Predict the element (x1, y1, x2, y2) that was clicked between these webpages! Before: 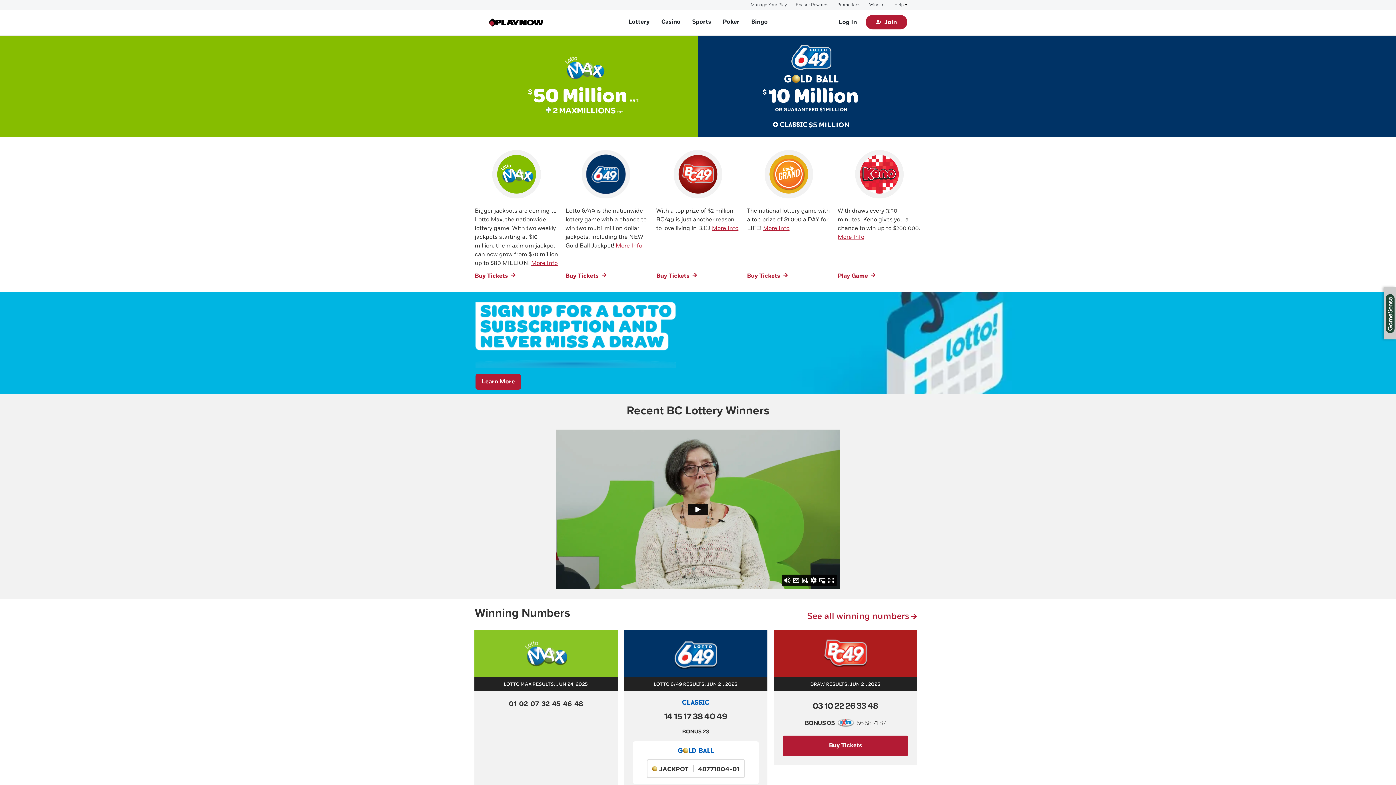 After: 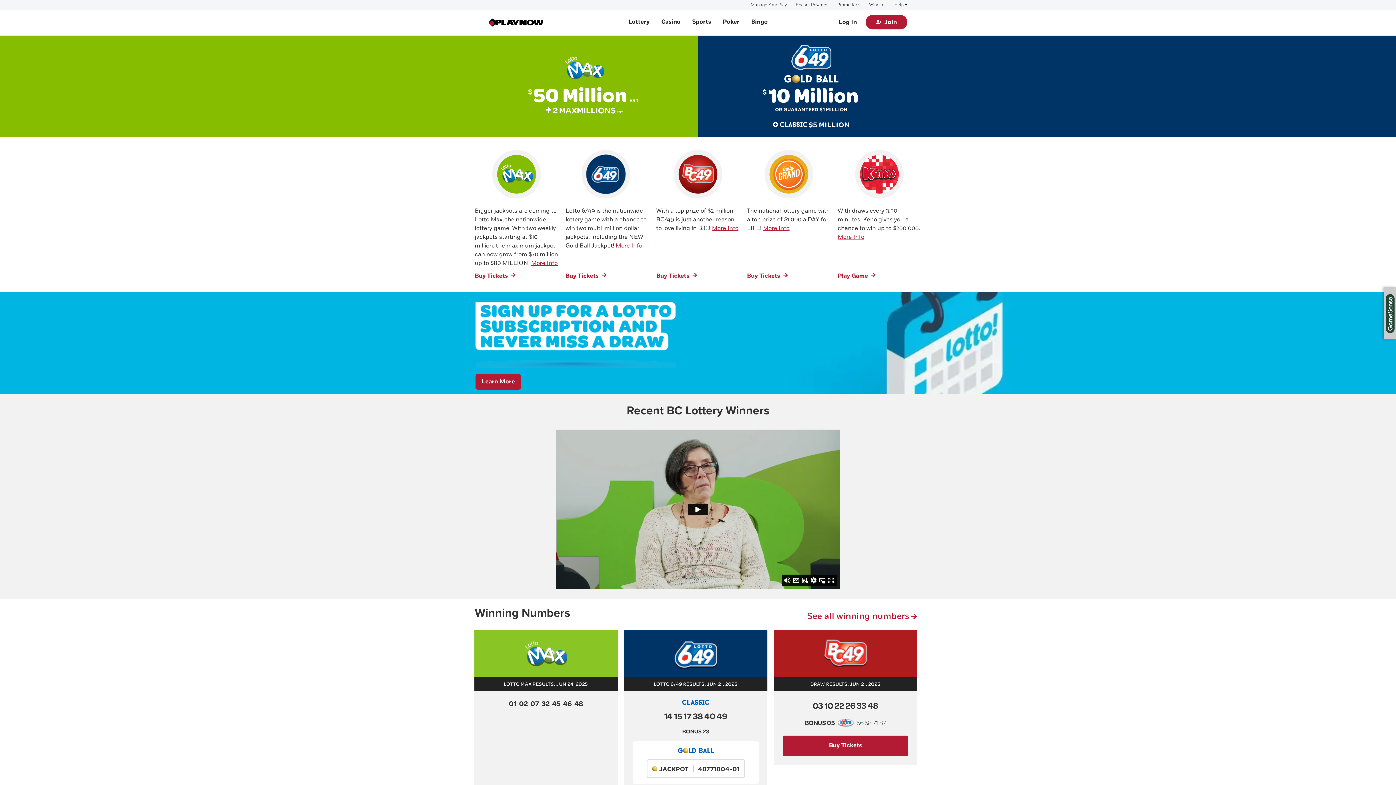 Action: label: Lottery bbox: (622, 10, 655, 34)